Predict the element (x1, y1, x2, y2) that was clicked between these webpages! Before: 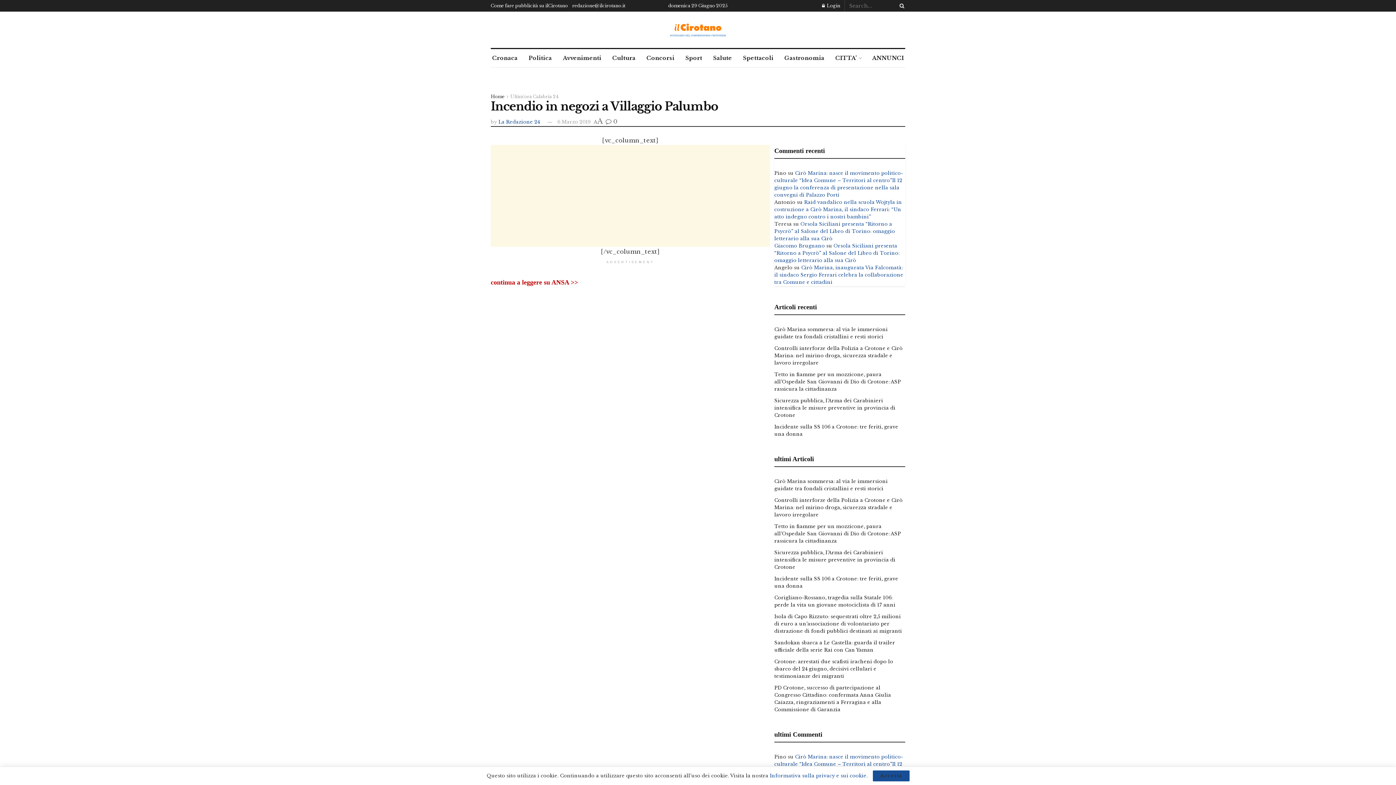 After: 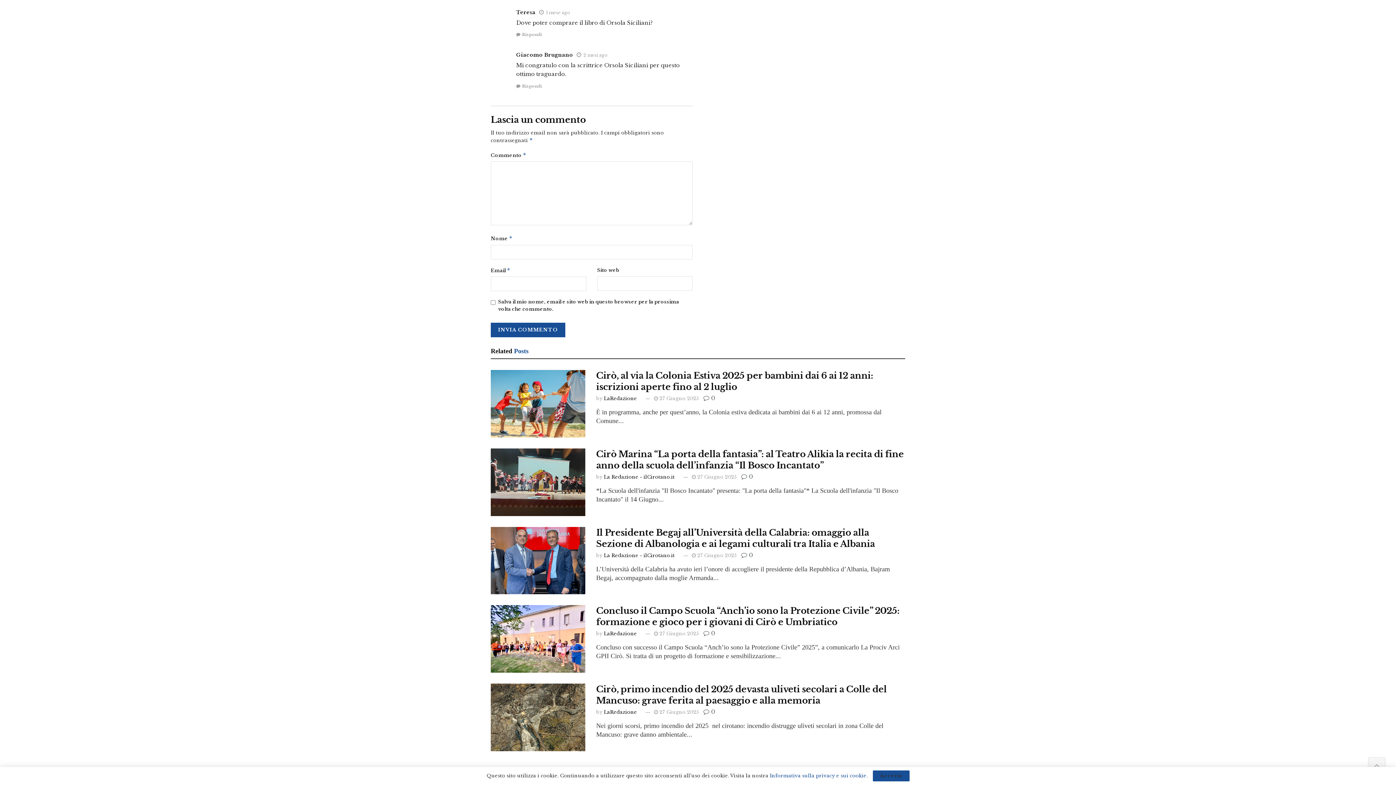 Action: label: Orsola Siciliani presenta “Ritorno a Psycrò” al Salone del Libro di Torino: omaggio letterario alla sua Cirò bbox: (774, 221, 895, 241)